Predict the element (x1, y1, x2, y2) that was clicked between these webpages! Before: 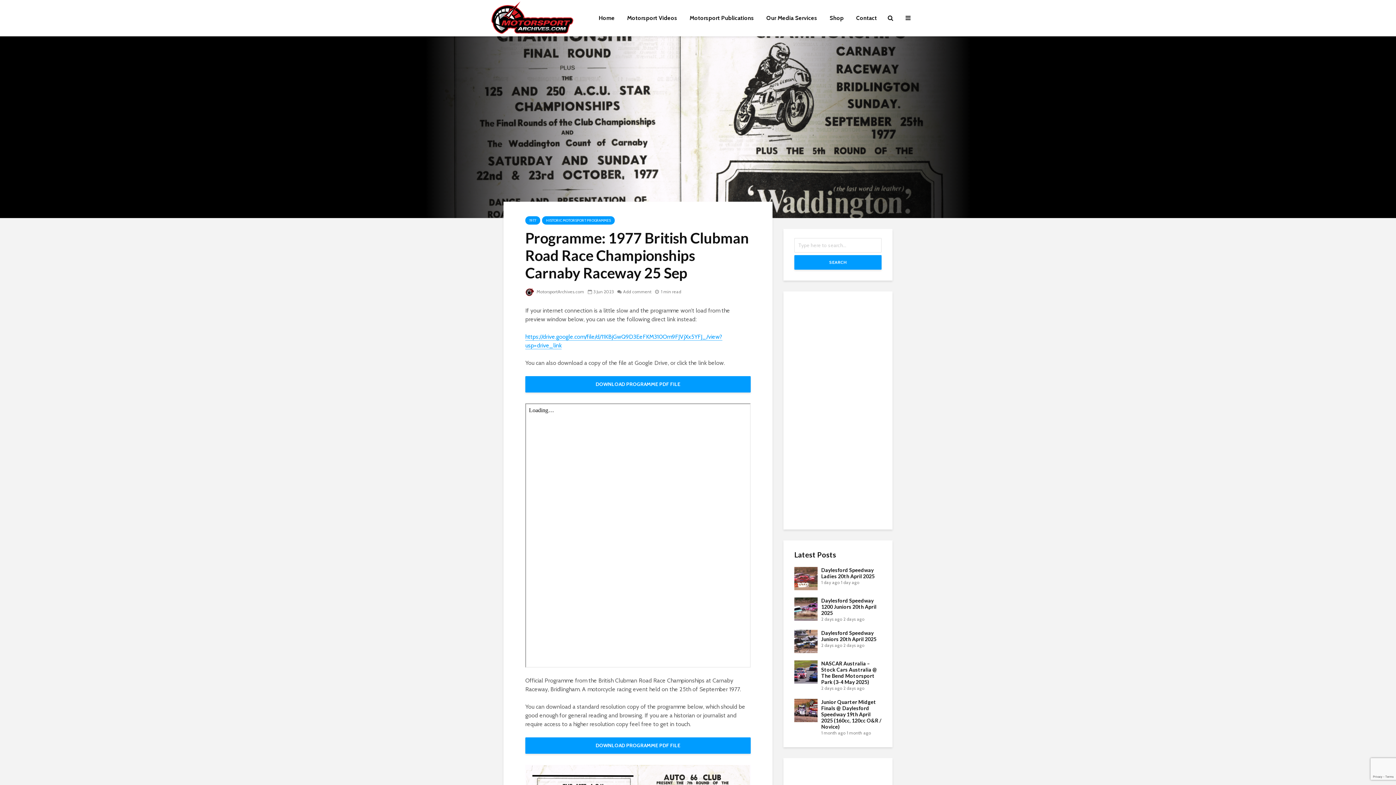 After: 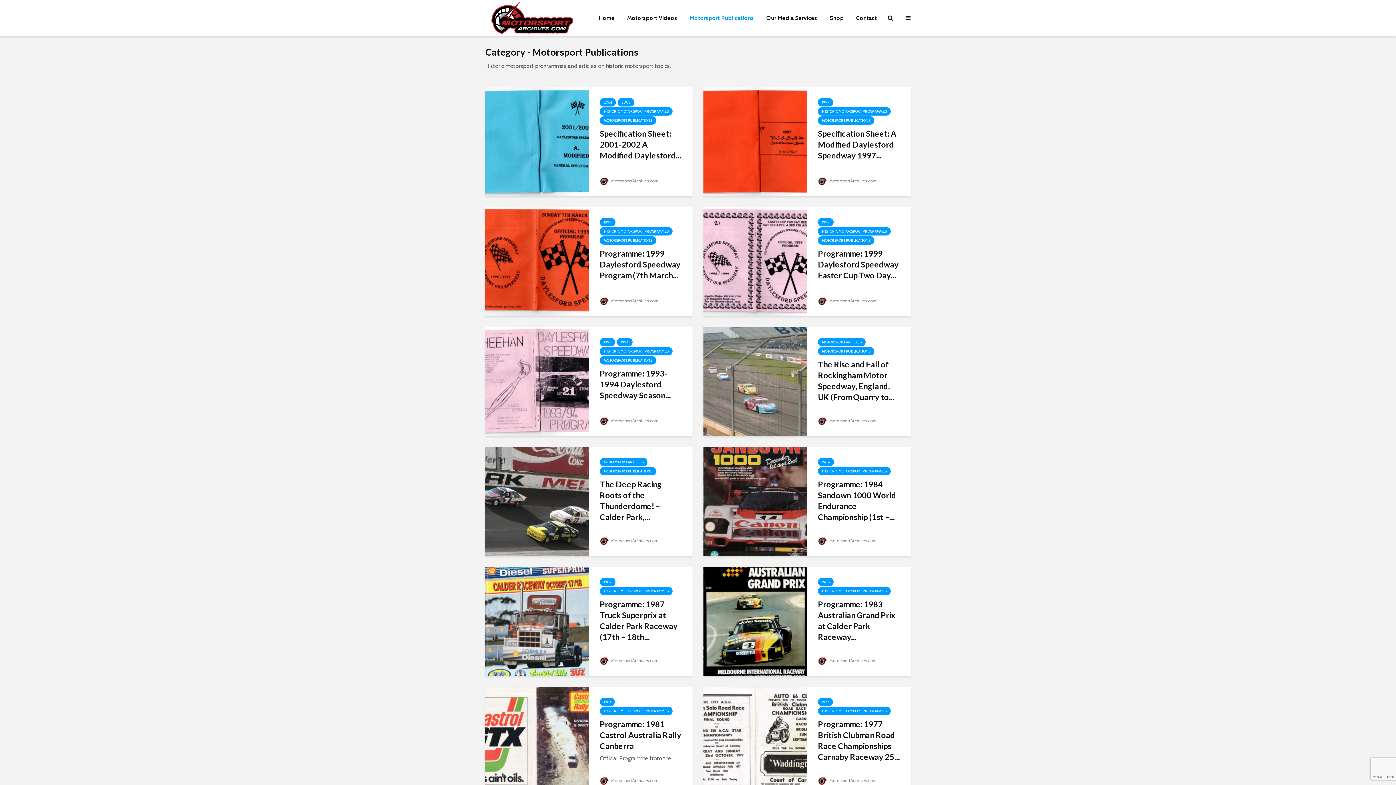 Action: label: Motorsport Publications bbox: (684, 10, 759, 25)